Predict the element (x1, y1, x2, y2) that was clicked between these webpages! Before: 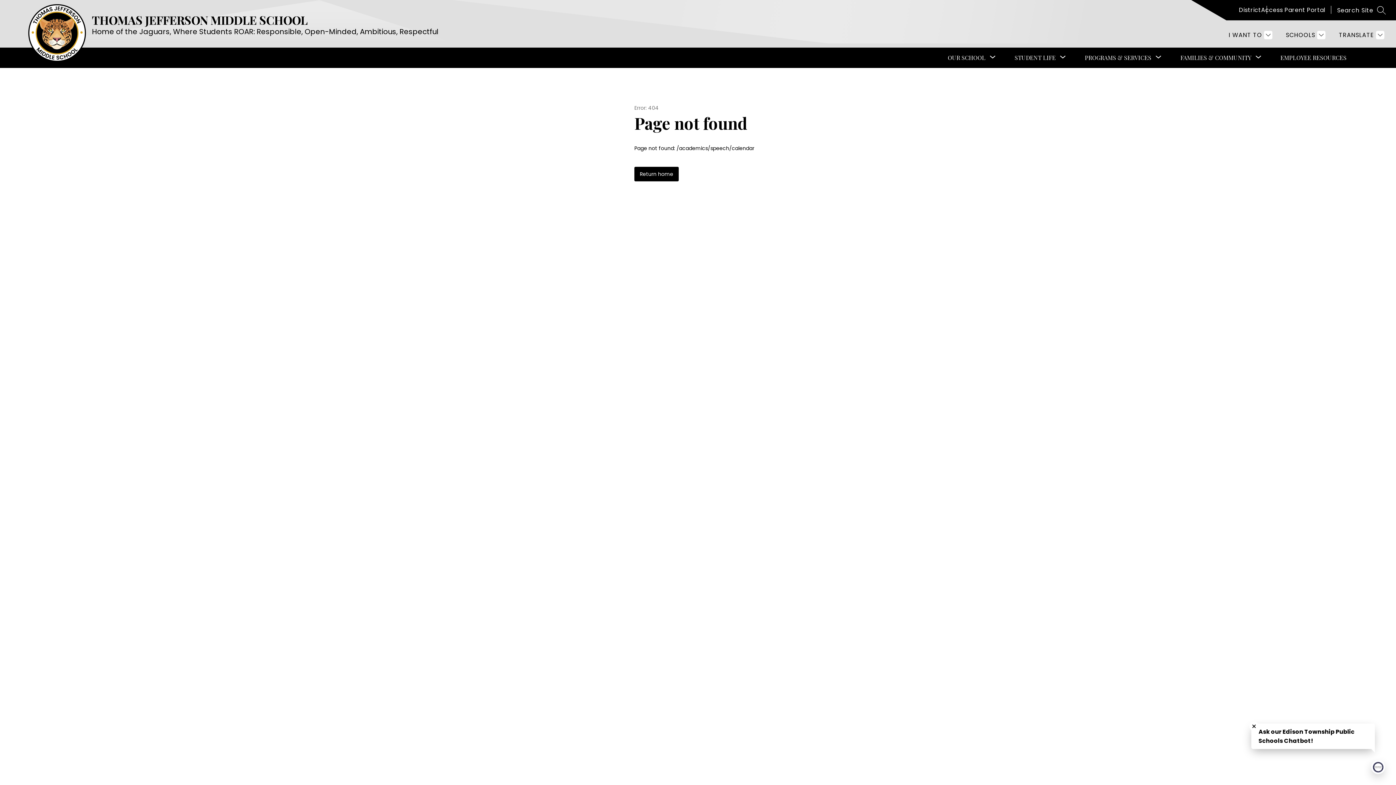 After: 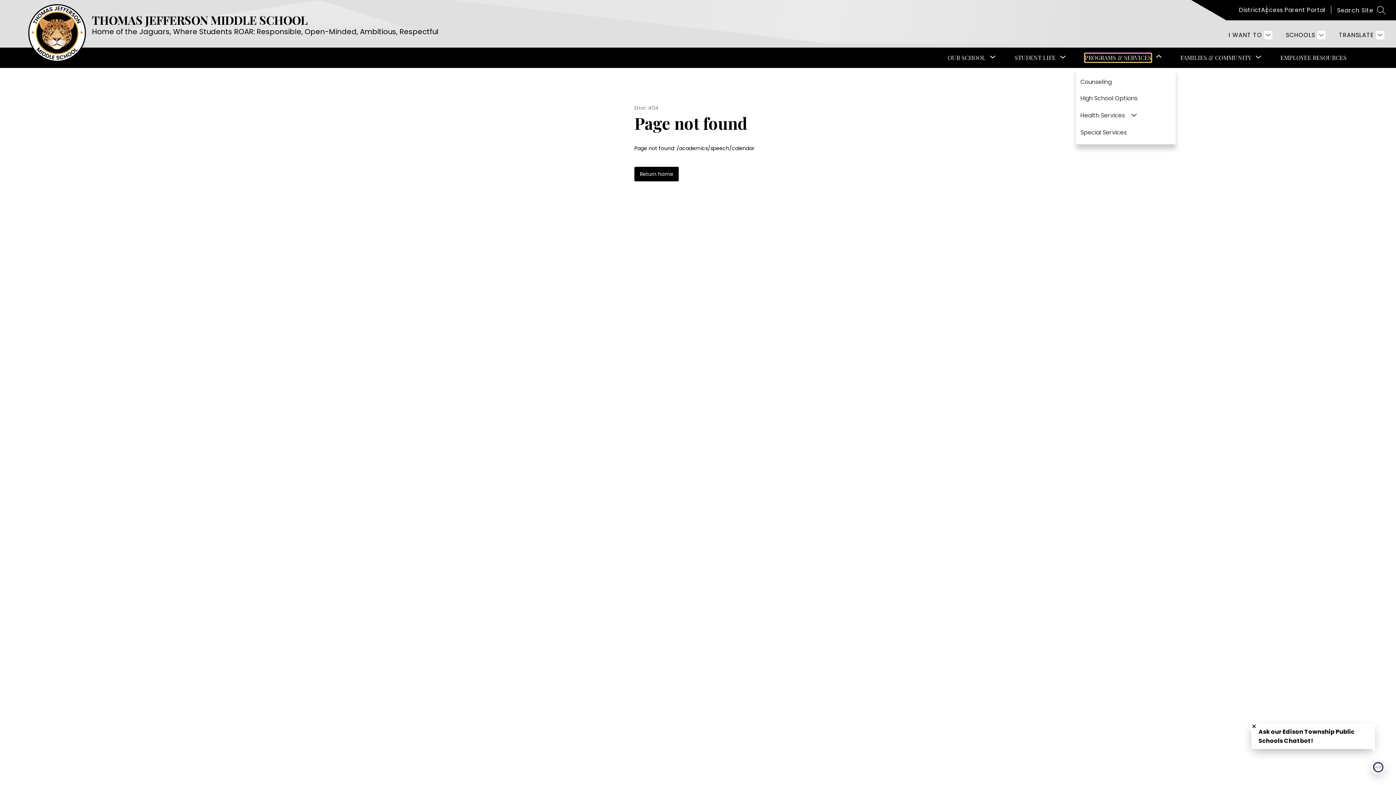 Action: bbox: (1085, 53, 1151, 62) label: Show submenu for Programs & Services